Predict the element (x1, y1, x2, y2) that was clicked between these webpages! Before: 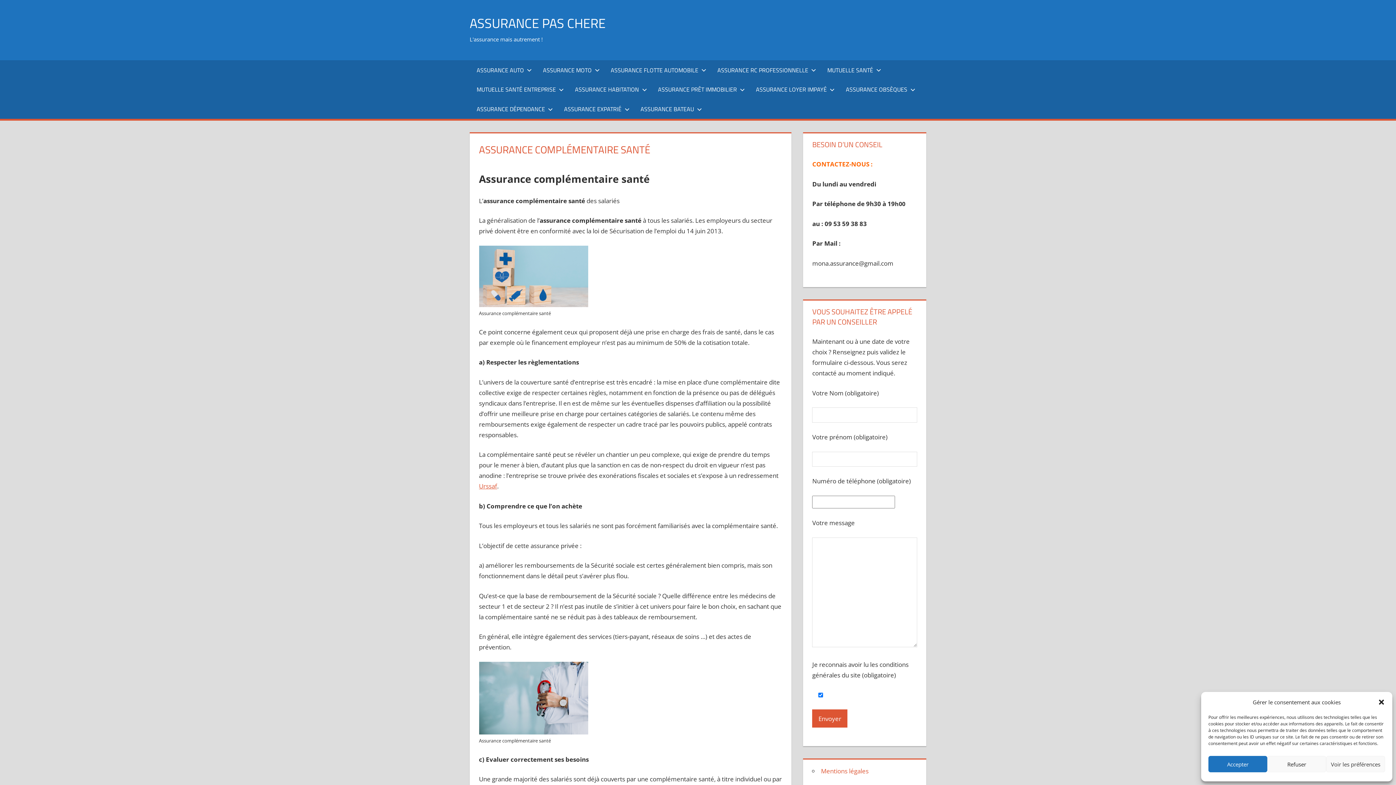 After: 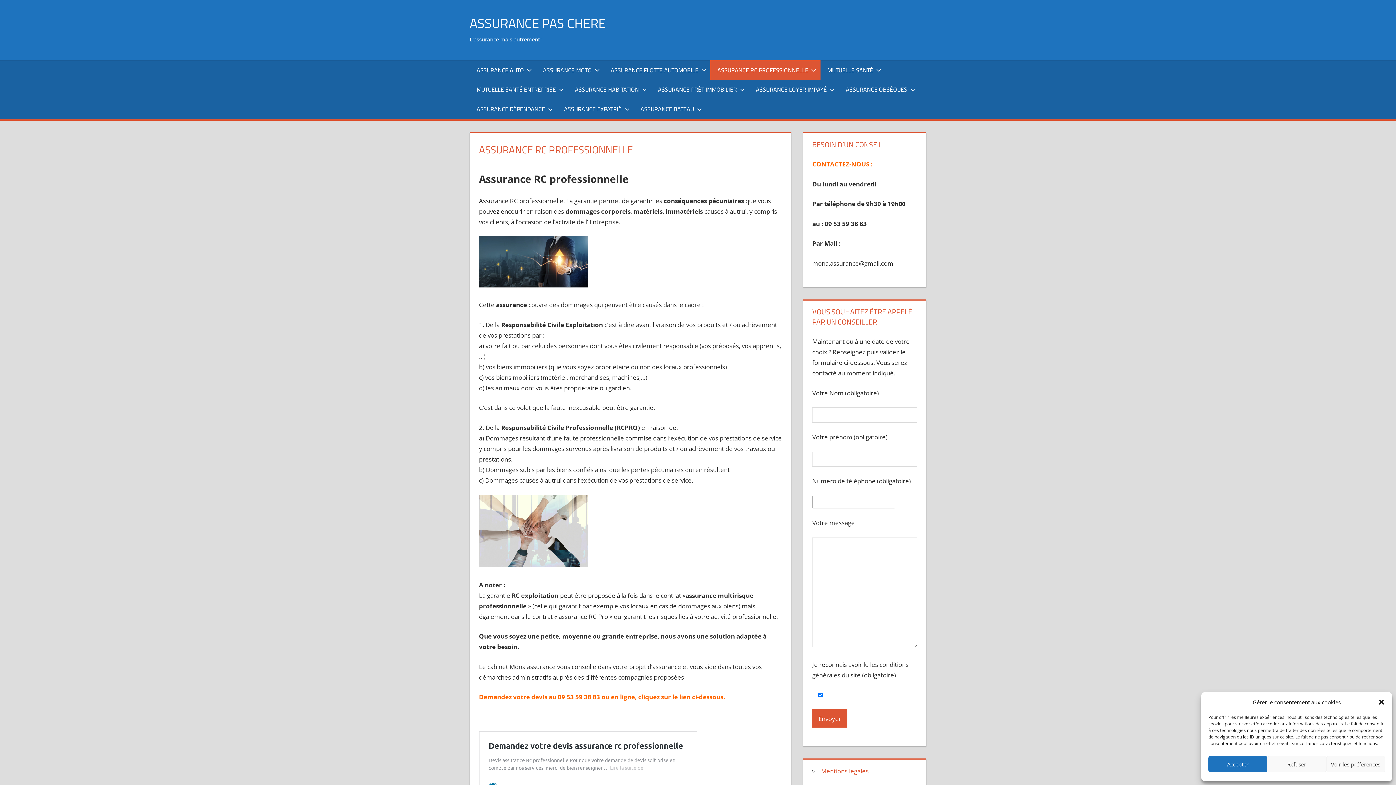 Action: bbox: (710, 60, 820, 79) label: ASSURANCE RC PROFESSIONNELLE